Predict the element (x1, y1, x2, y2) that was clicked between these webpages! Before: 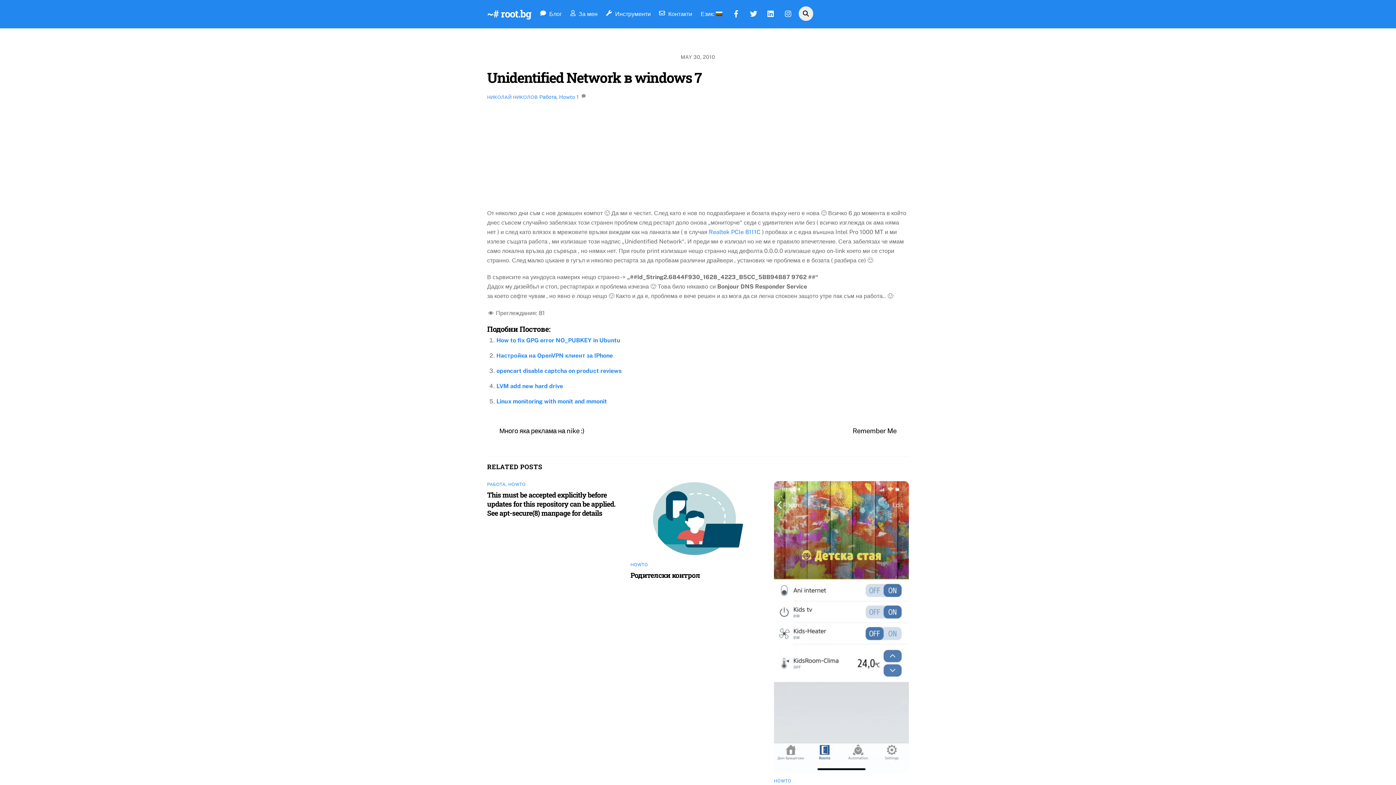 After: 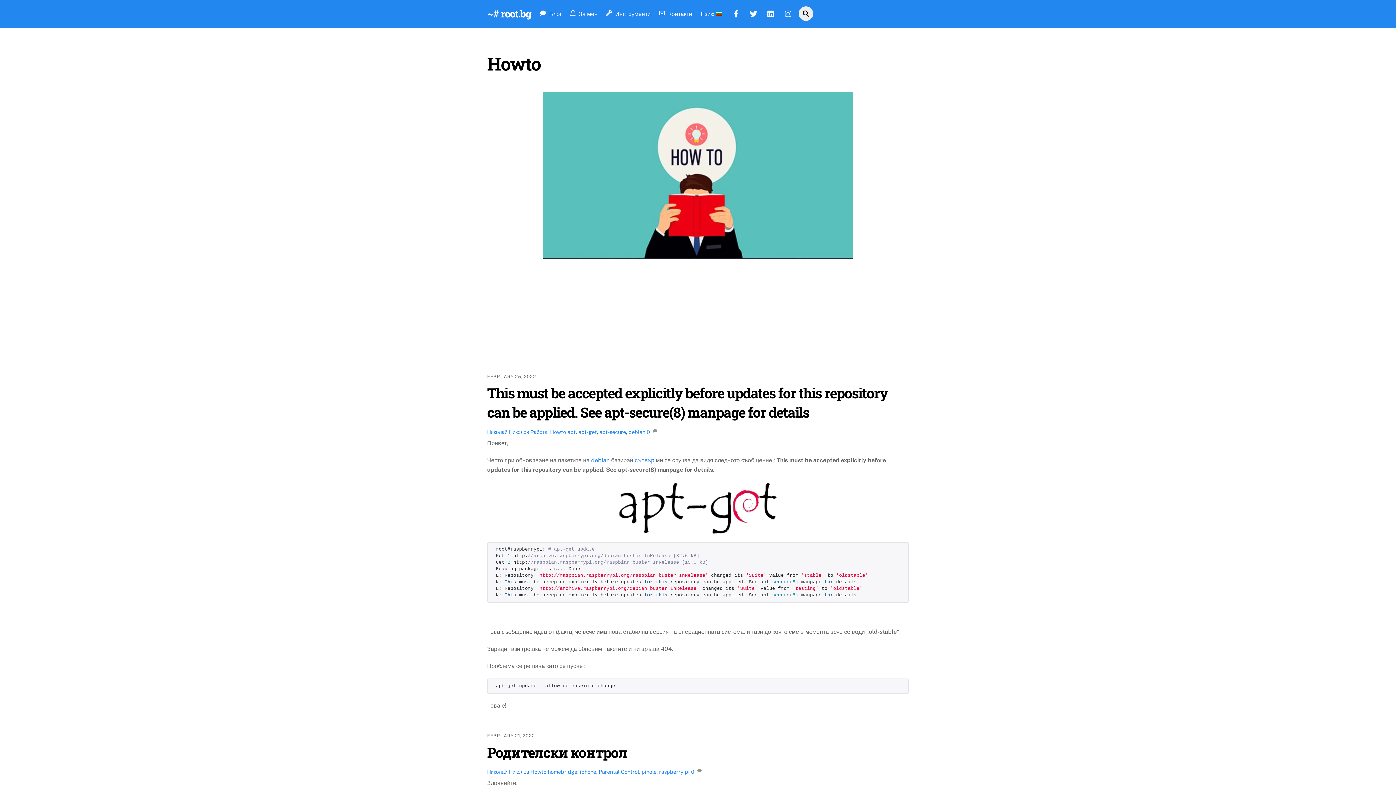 Action: bbox: (559, 93, 575, 100) label: Howto